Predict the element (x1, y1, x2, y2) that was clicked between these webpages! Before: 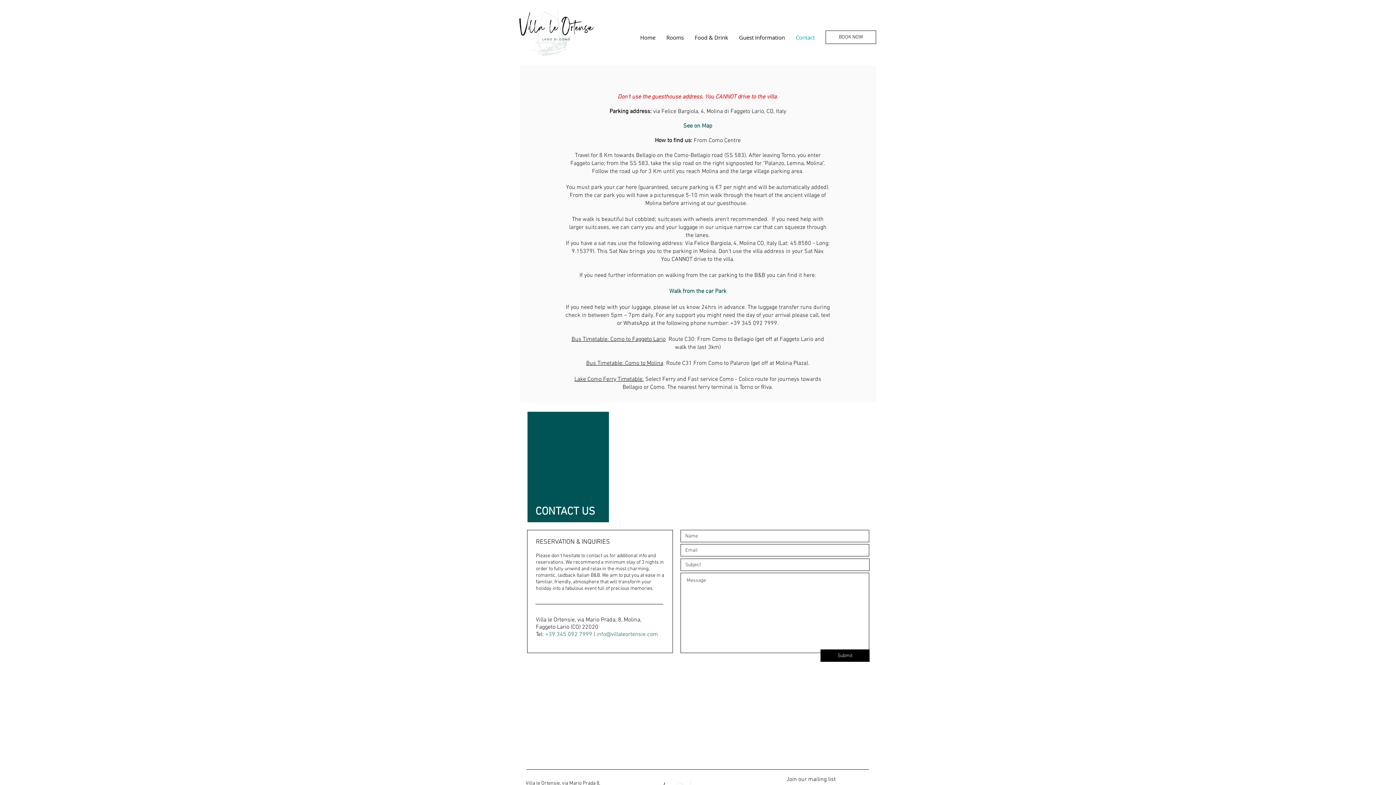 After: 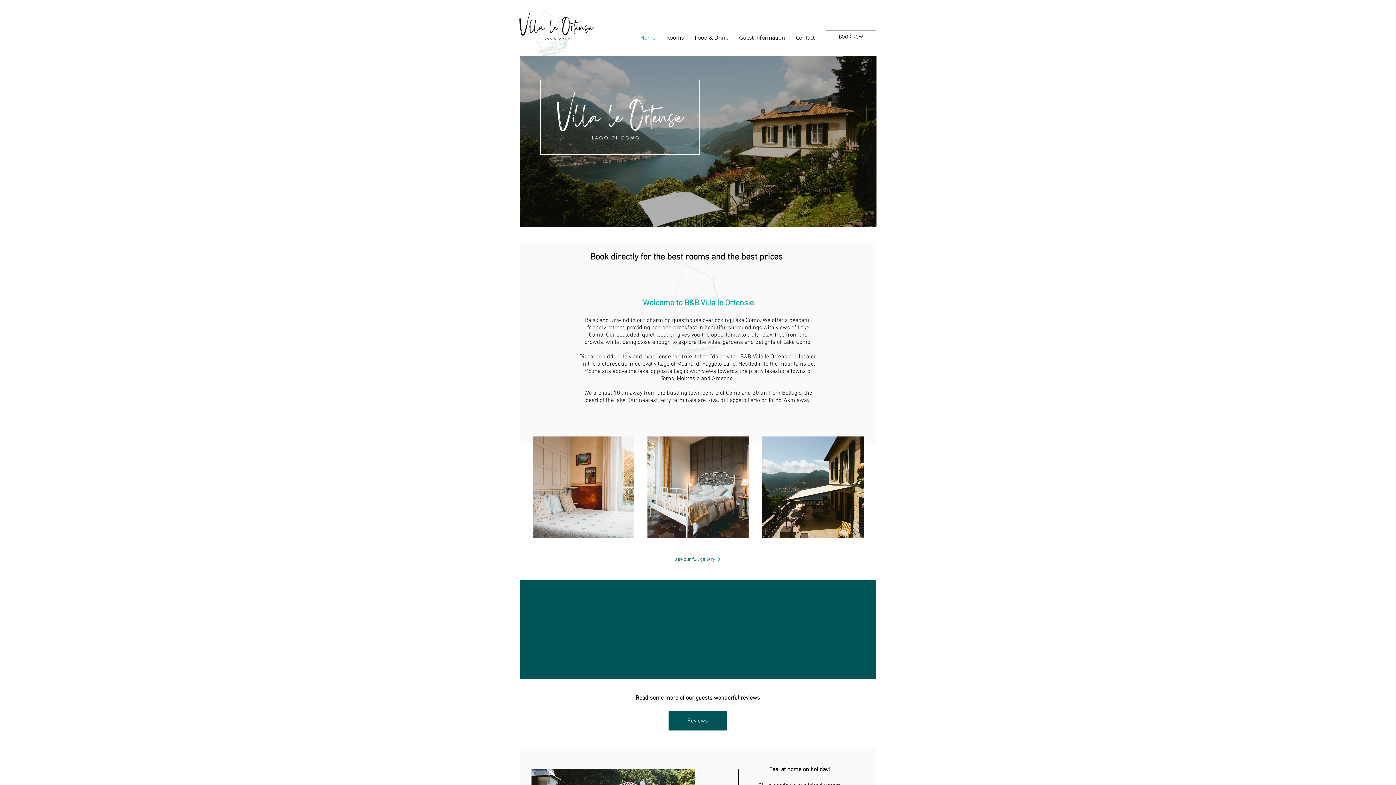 Action: label: Home bbox: (634, 32, 661, 42)